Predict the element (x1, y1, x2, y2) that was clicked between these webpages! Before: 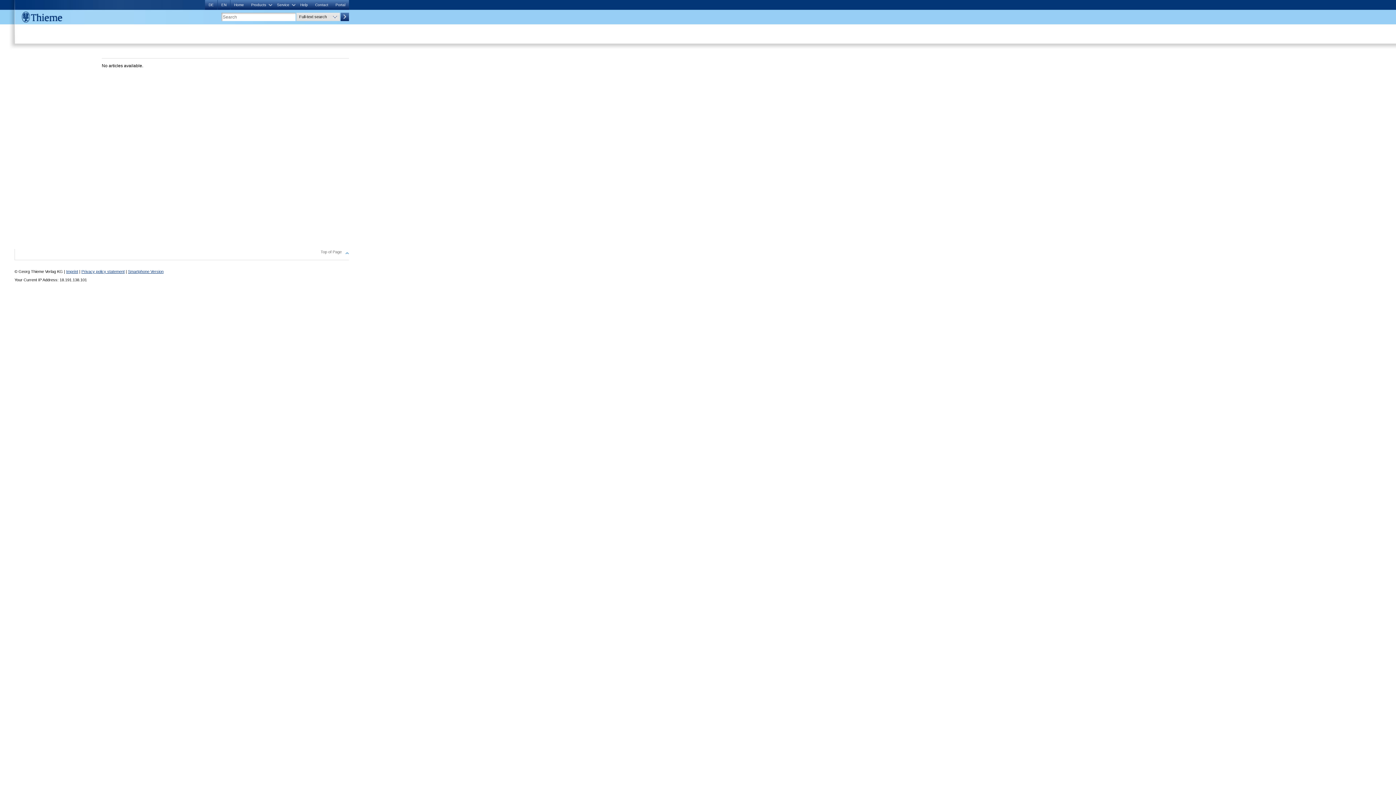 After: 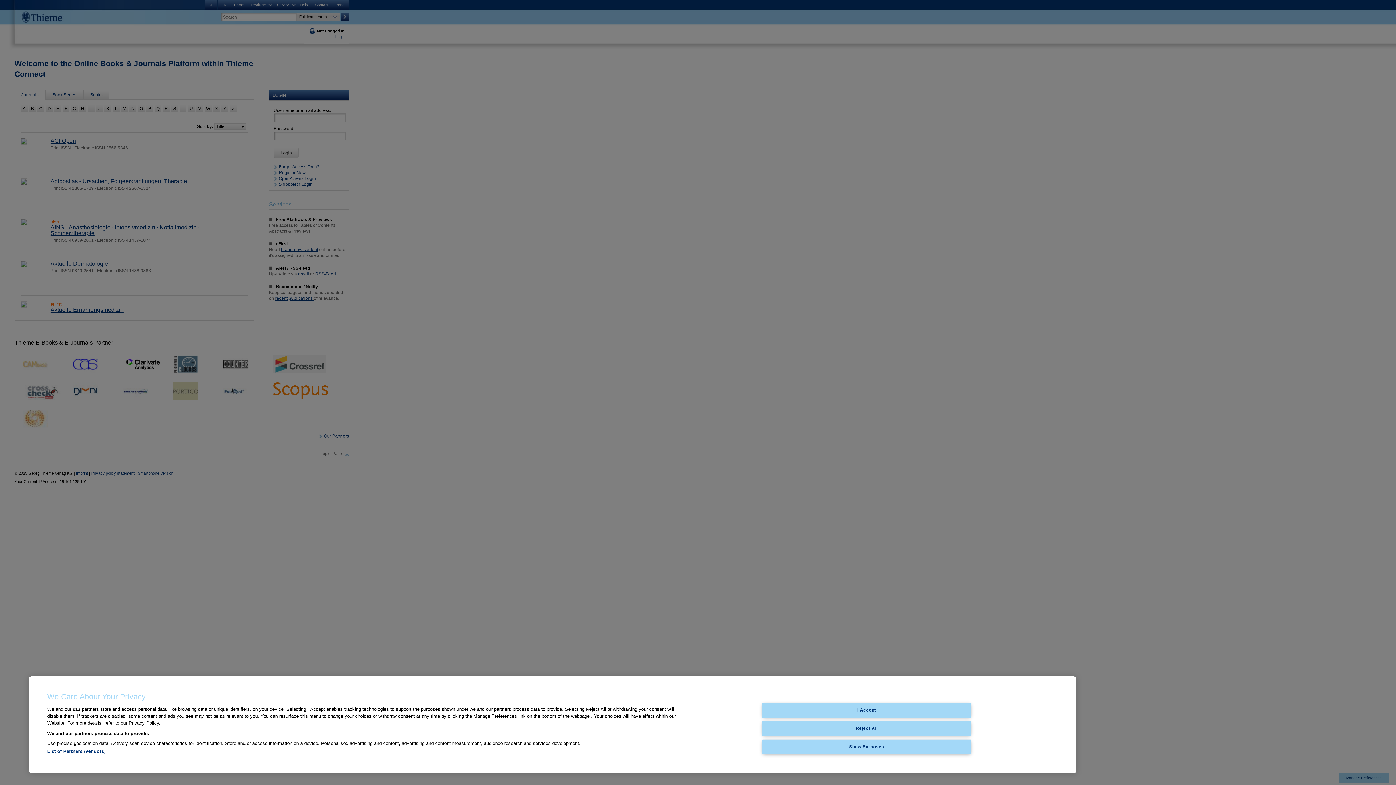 Action: label: Smartphone Version bbox: (128, 269, 163, 273)